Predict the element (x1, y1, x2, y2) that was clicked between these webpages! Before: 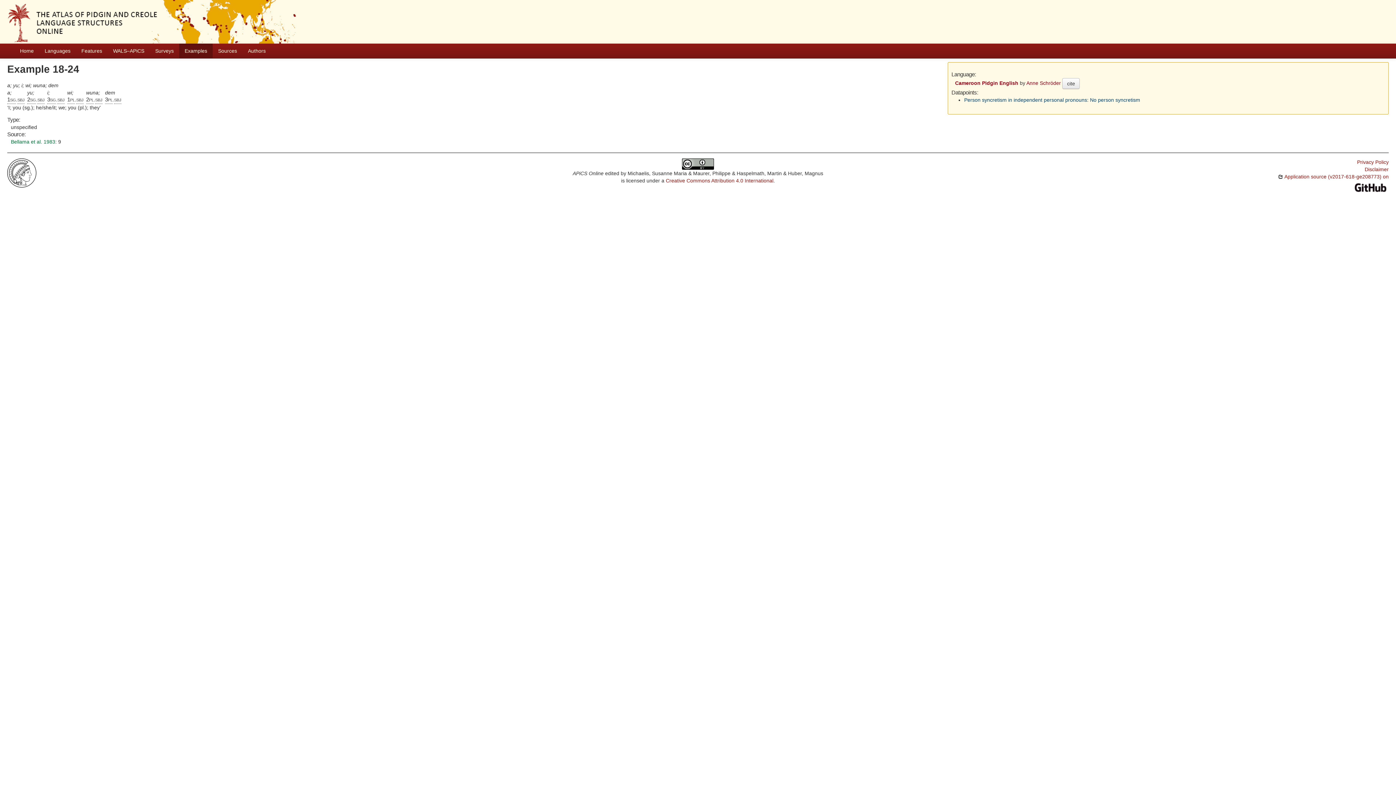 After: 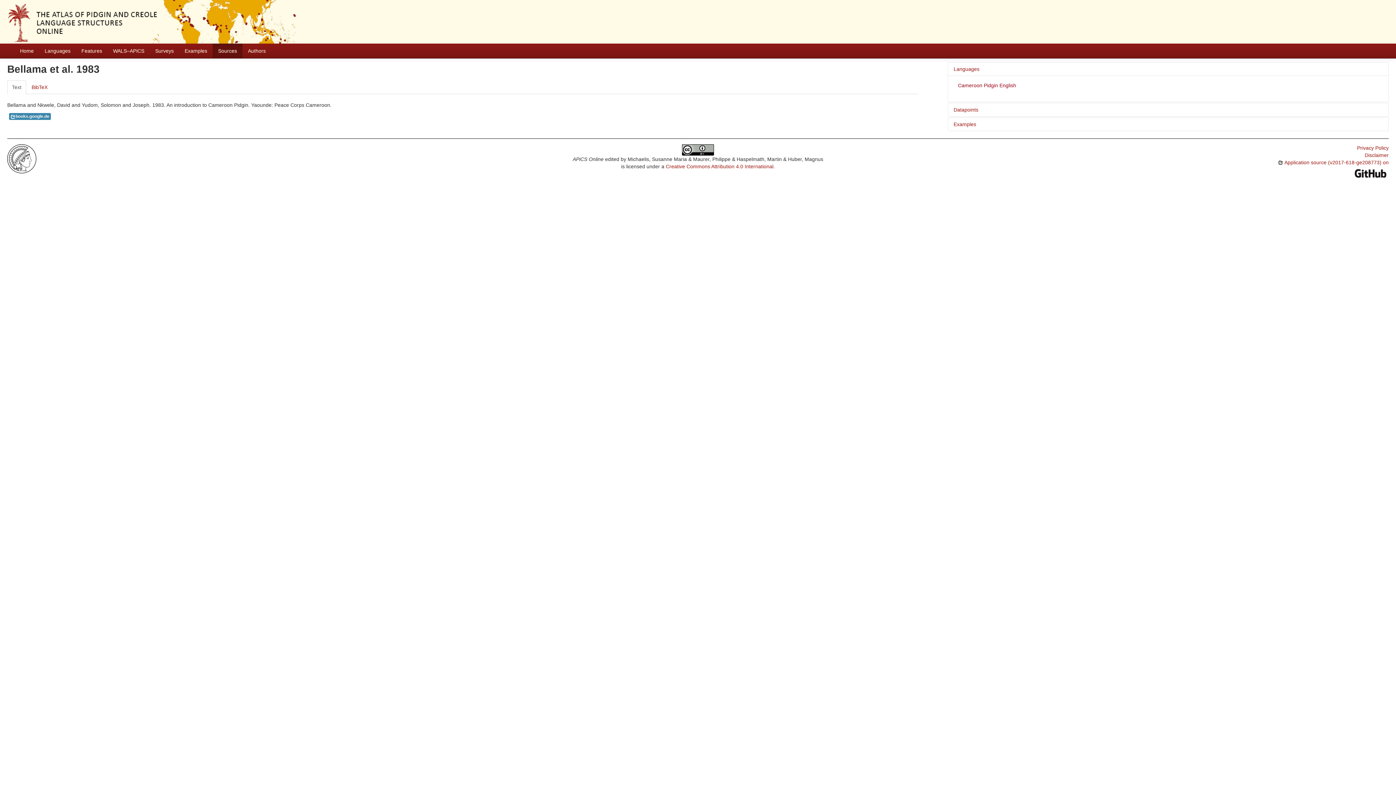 Action: label: Bellama et al. 1983 bbox: (10, 138, 55, 144)